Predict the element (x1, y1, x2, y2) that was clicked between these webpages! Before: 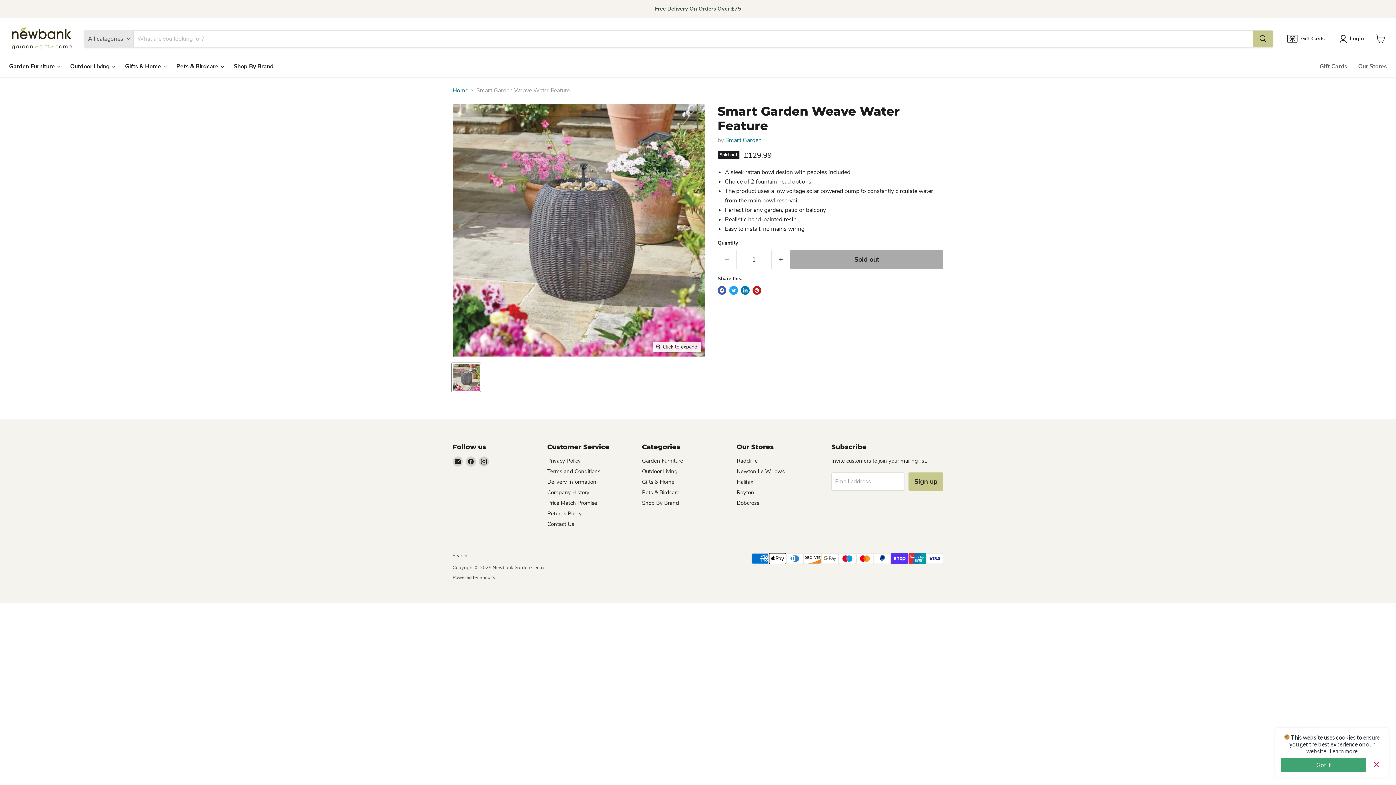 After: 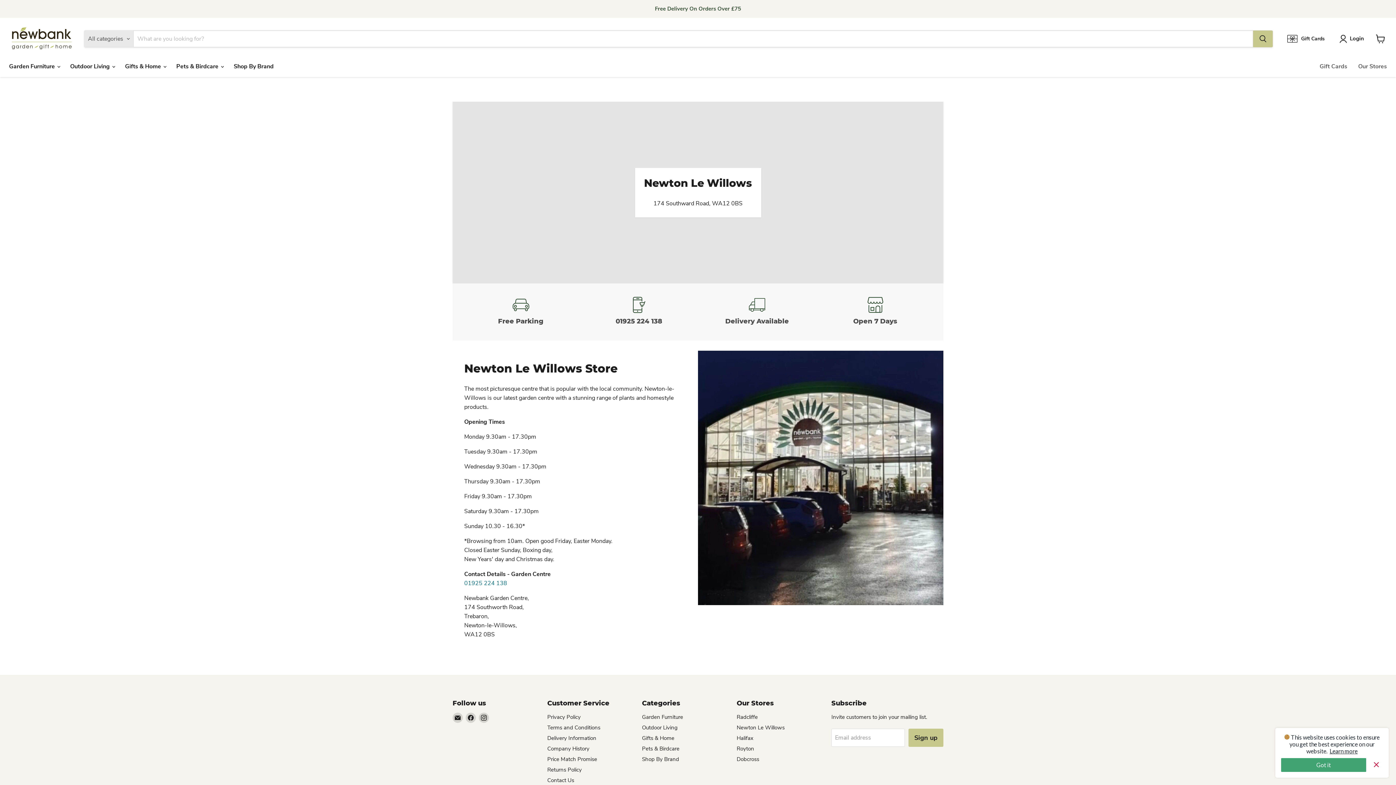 Action: bbox: (736, 468, 784, 475) label: Newton Le Willows